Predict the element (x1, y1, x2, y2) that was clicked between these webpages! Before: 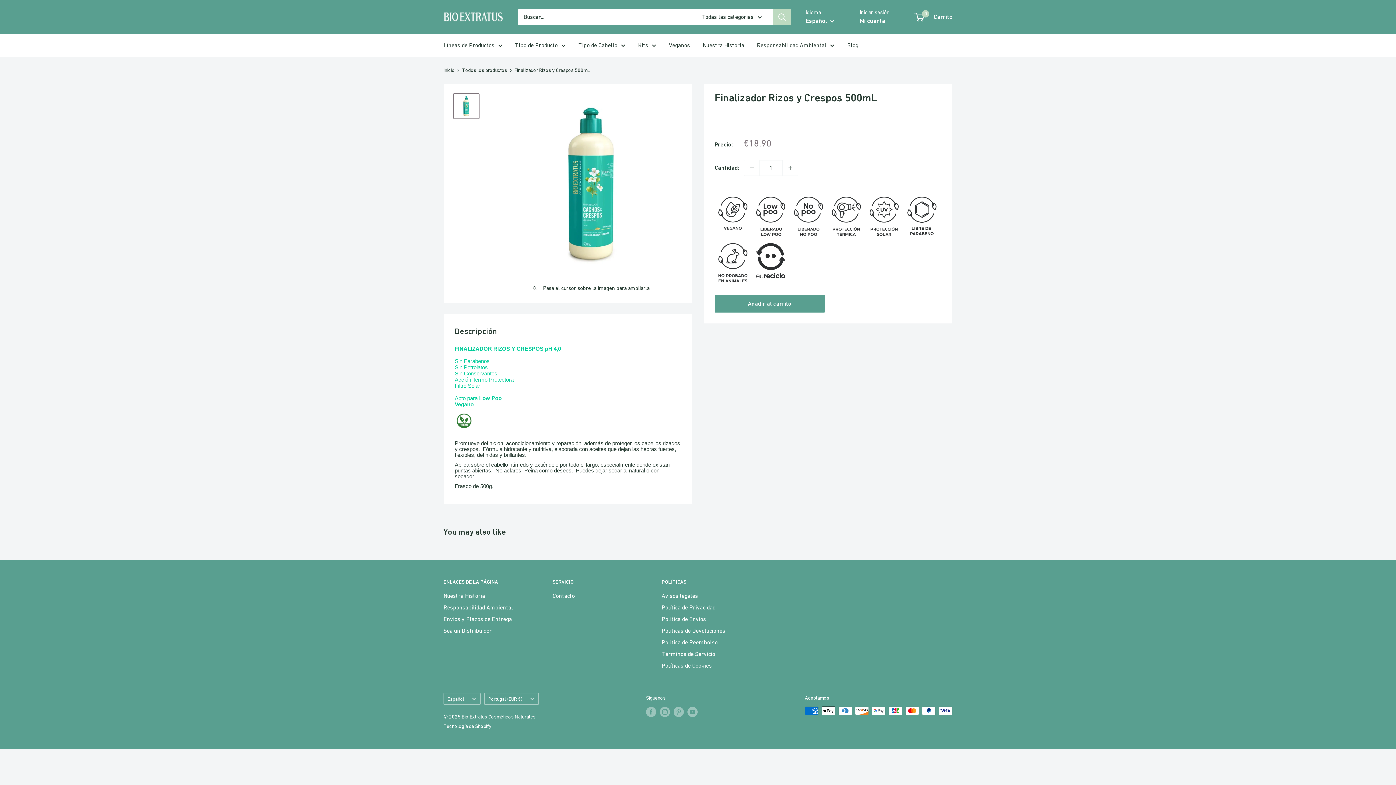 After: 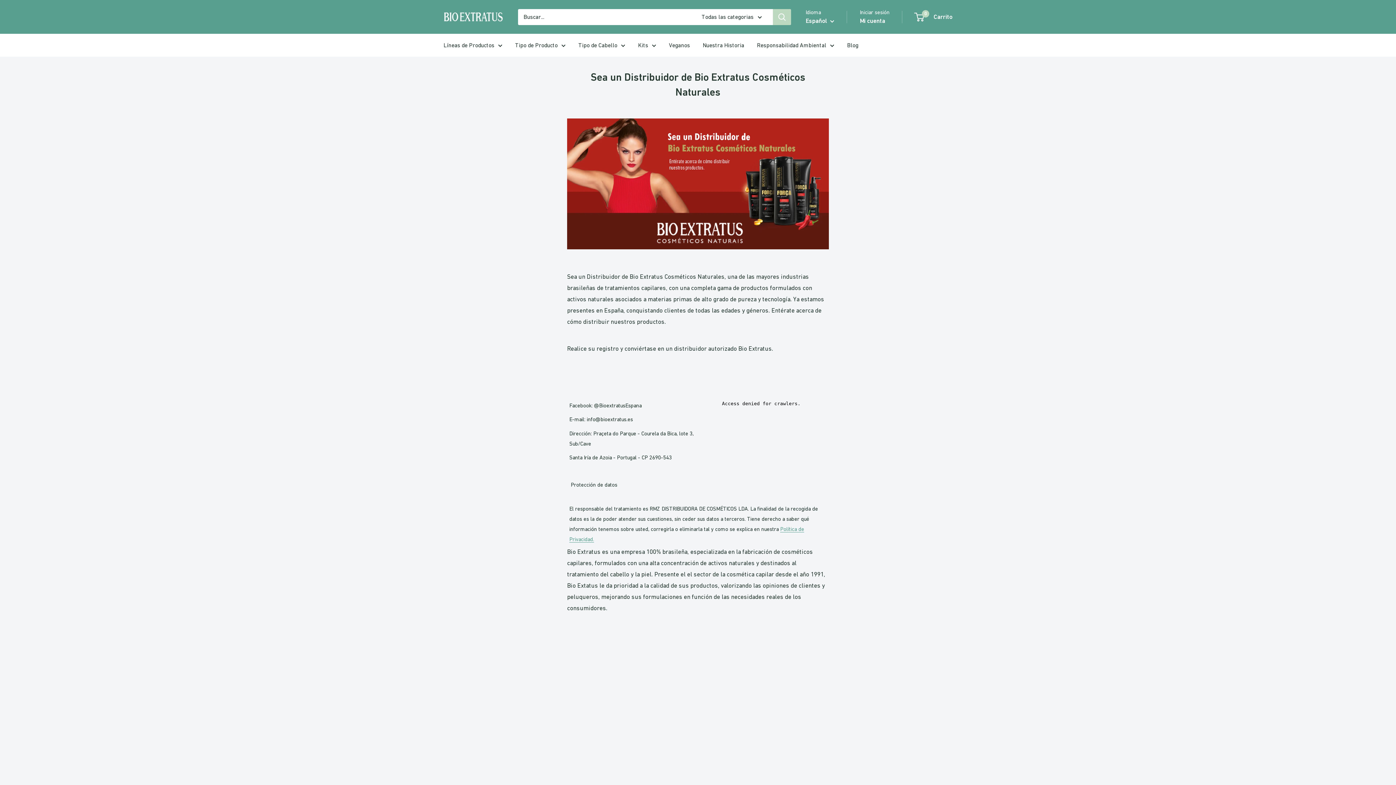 Action: bbox: (443, 625, 527, 636) label: Sea un Distribuidor